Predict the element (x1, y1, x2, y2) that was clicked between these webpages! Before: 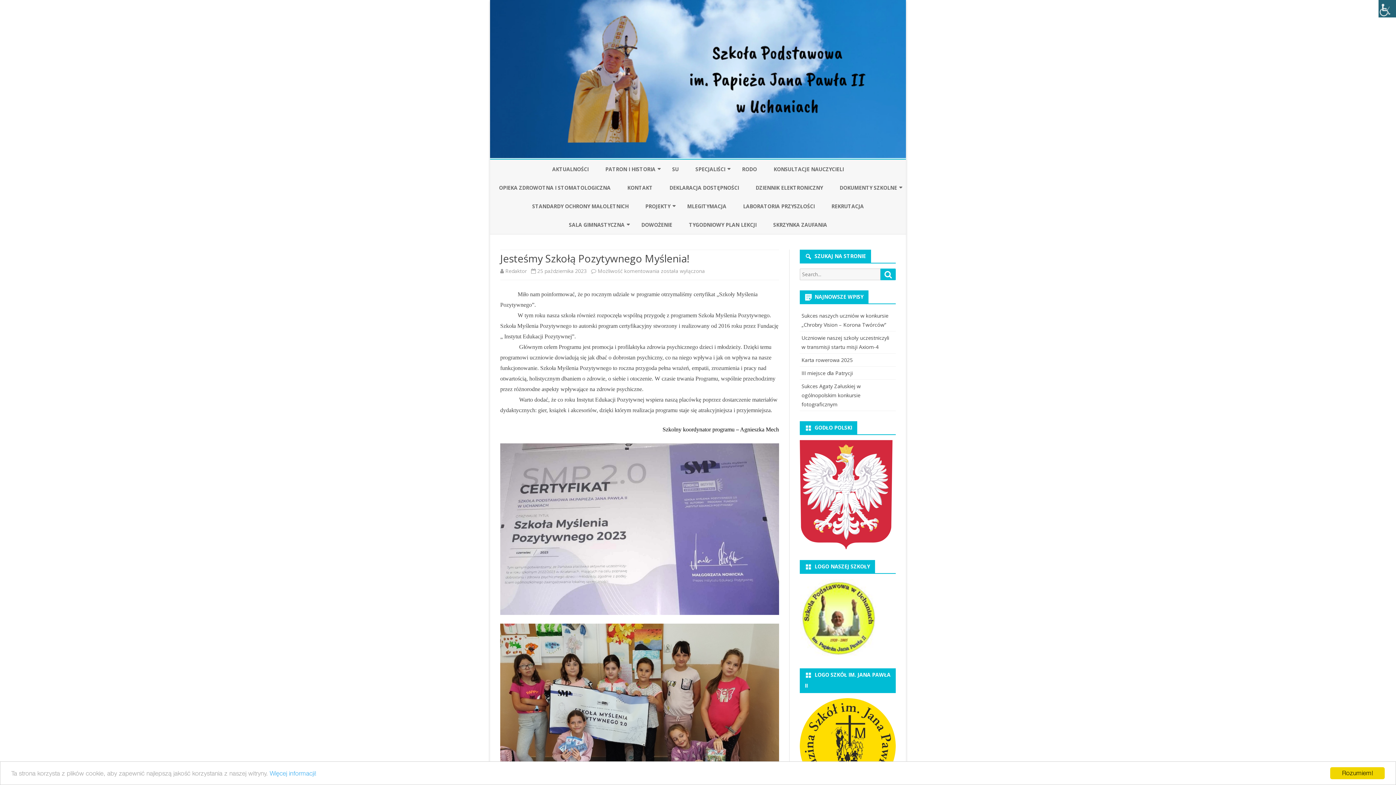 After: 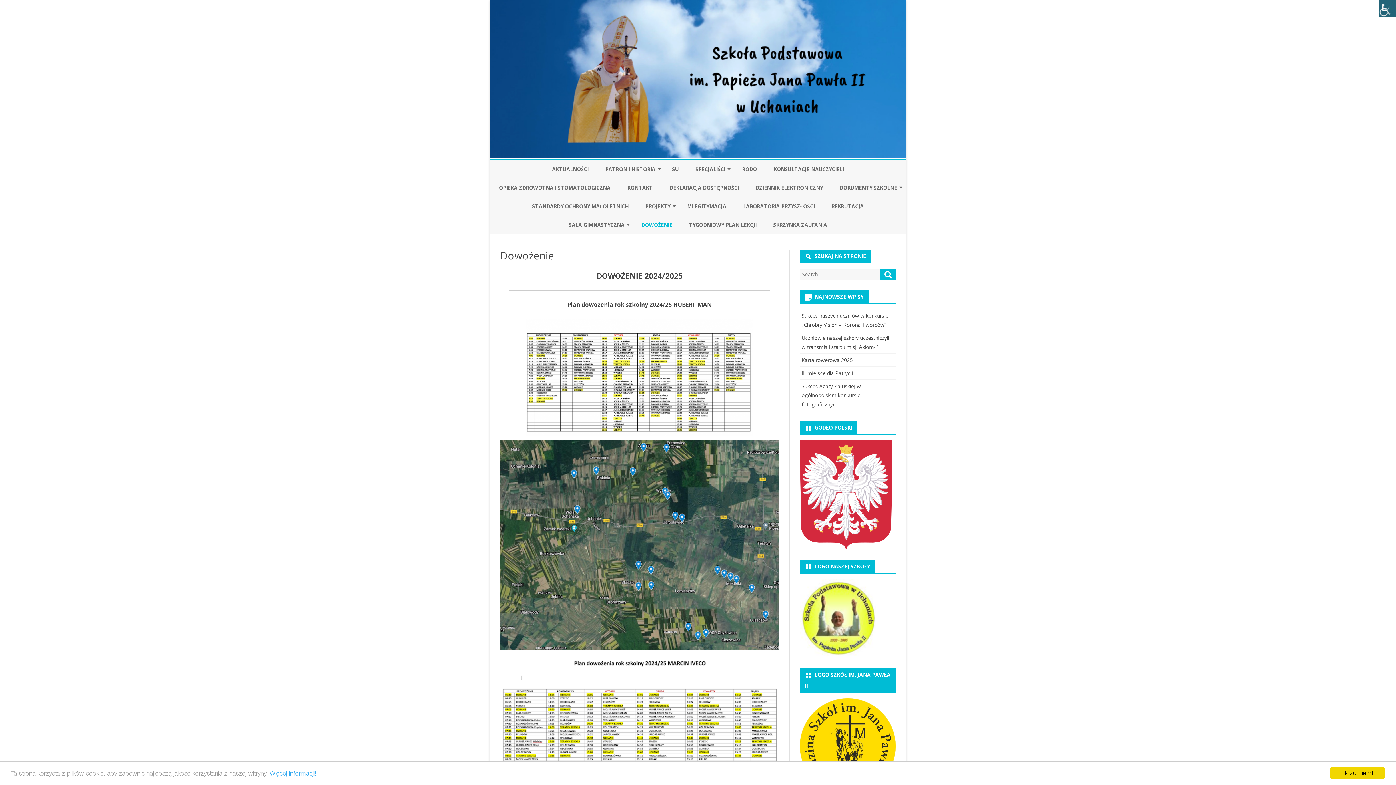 Action: bbox: (641, 215, 672, 234) label: DOWOŻENIE